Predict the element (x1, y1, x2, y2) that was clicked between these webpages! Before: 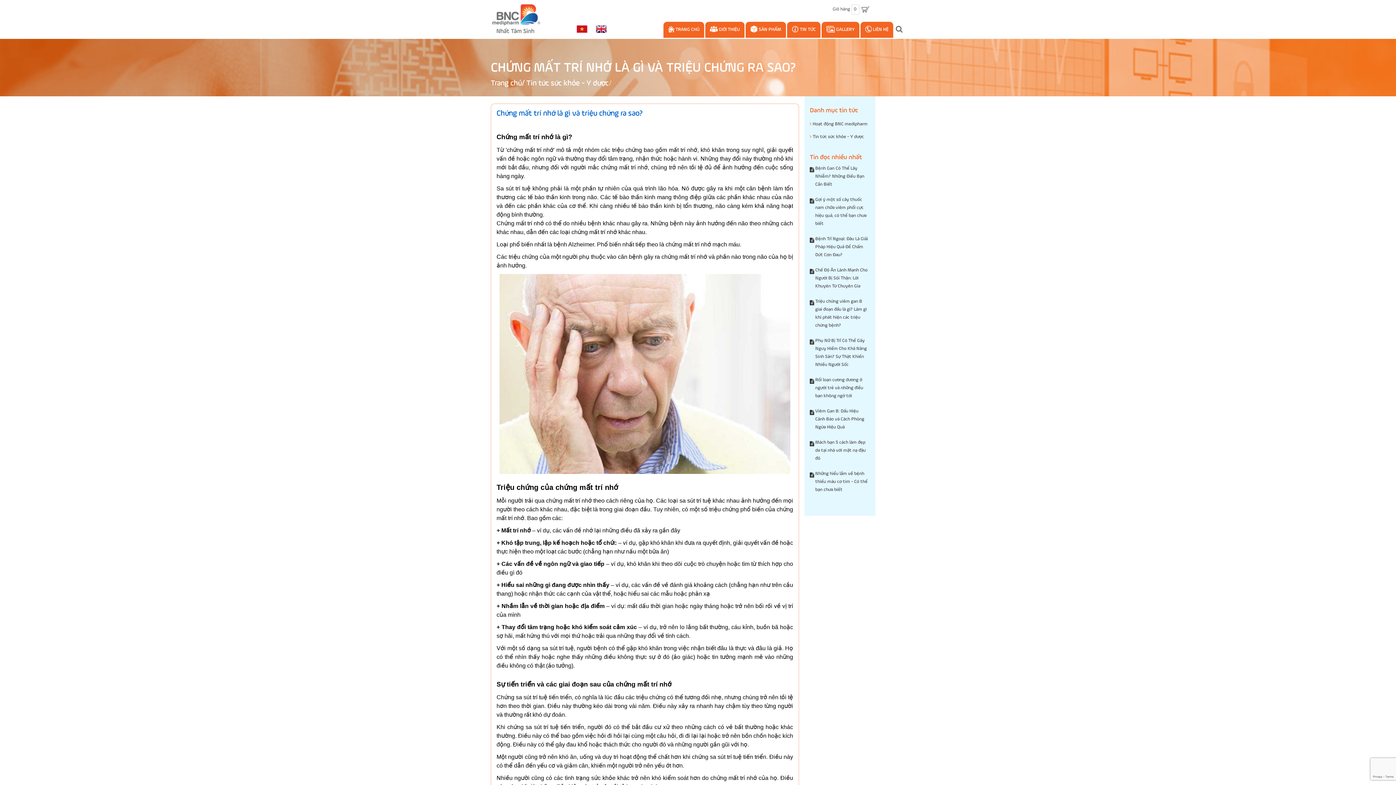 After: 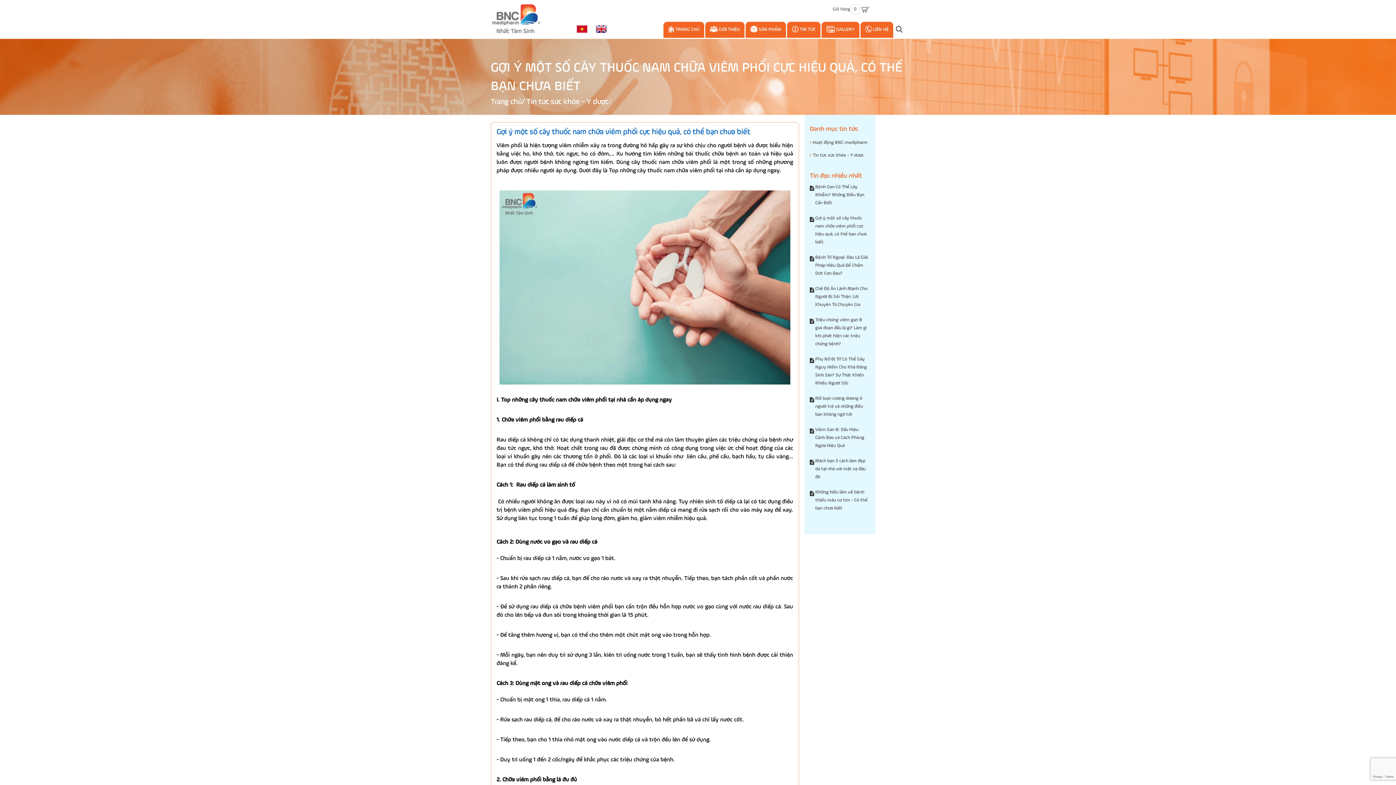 Action: label: Gợi ý một số cây thuốc nam chữa viêm phổi cực hiệu quả, có thể bạn chưa biết bbox: (815, 196, 869, 228)